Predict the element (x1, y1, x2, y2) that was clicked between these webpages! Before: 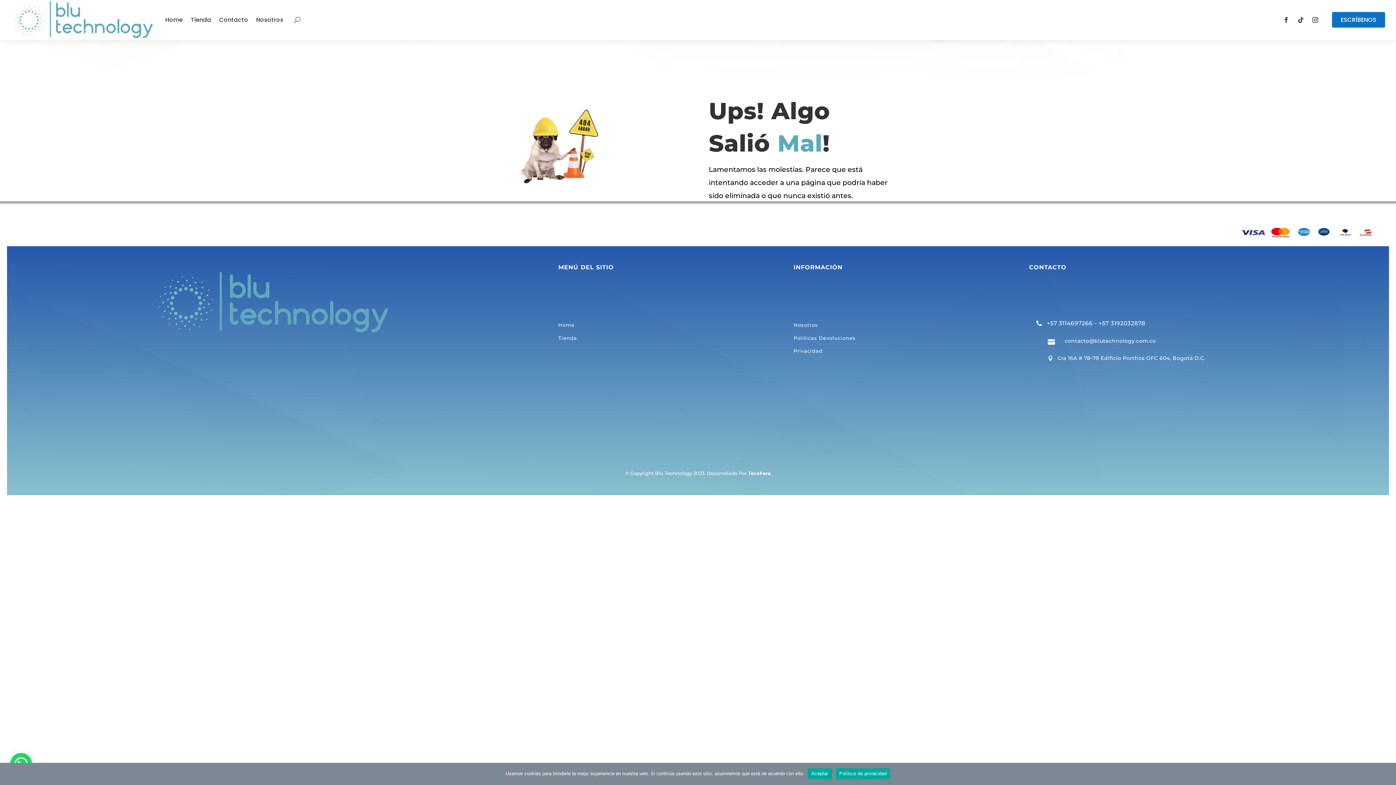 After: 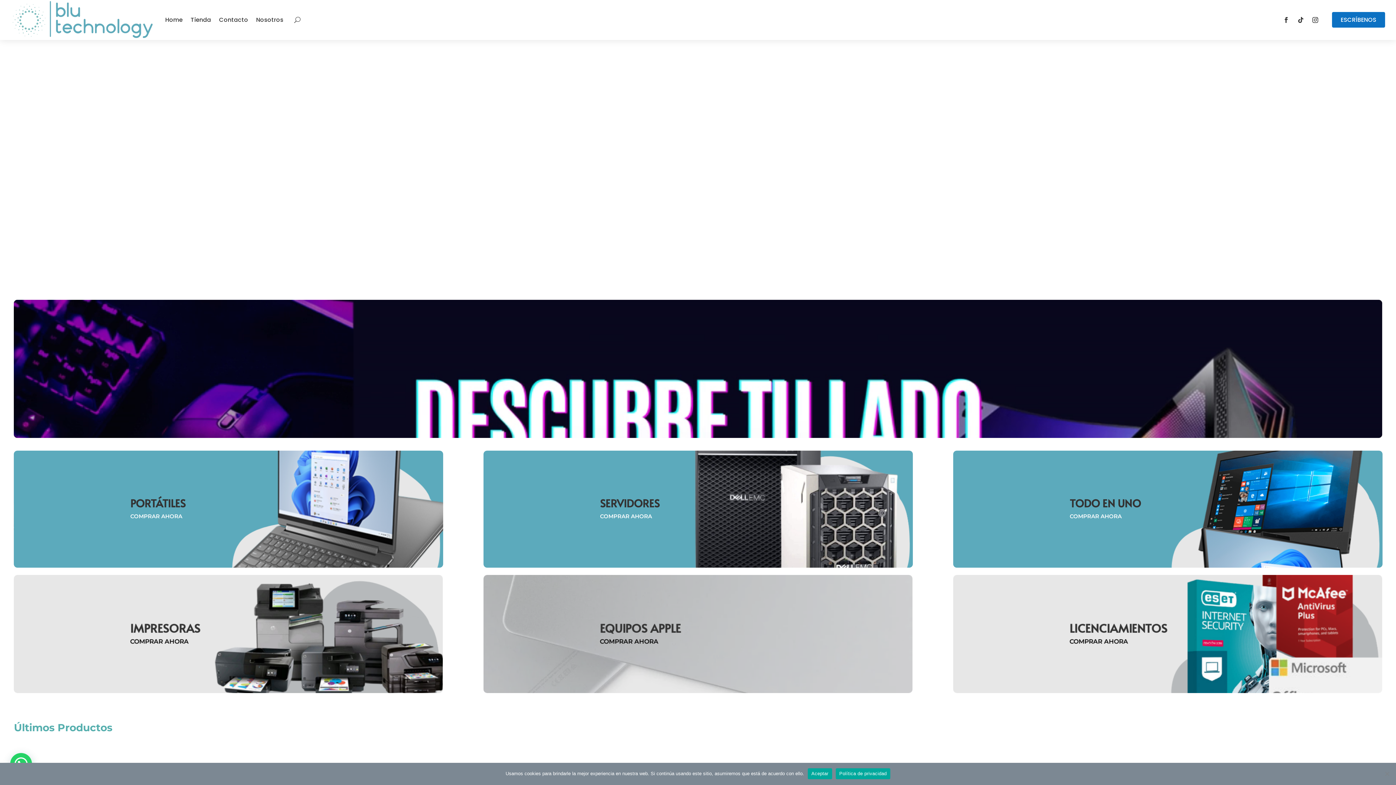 Action: bbox: (156, 330, 390, 336)